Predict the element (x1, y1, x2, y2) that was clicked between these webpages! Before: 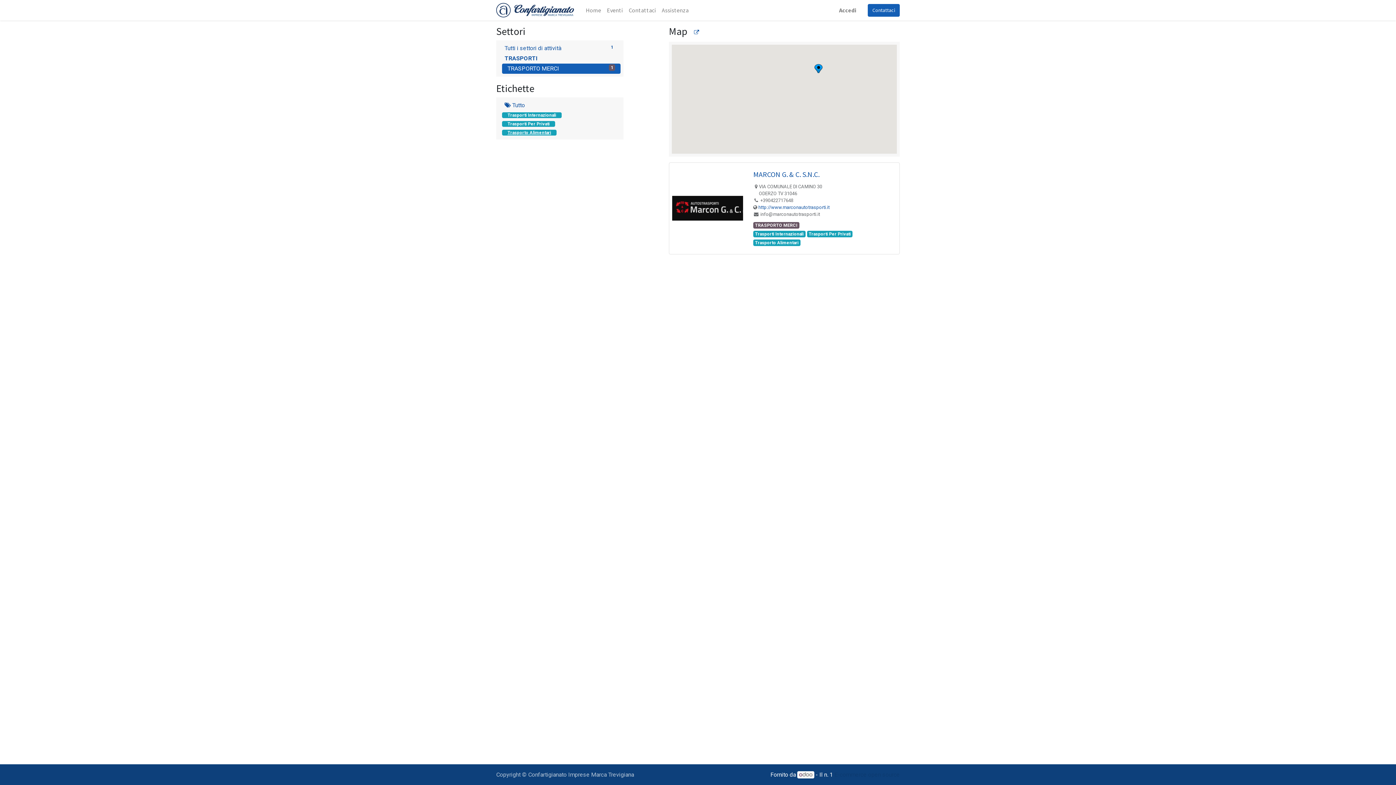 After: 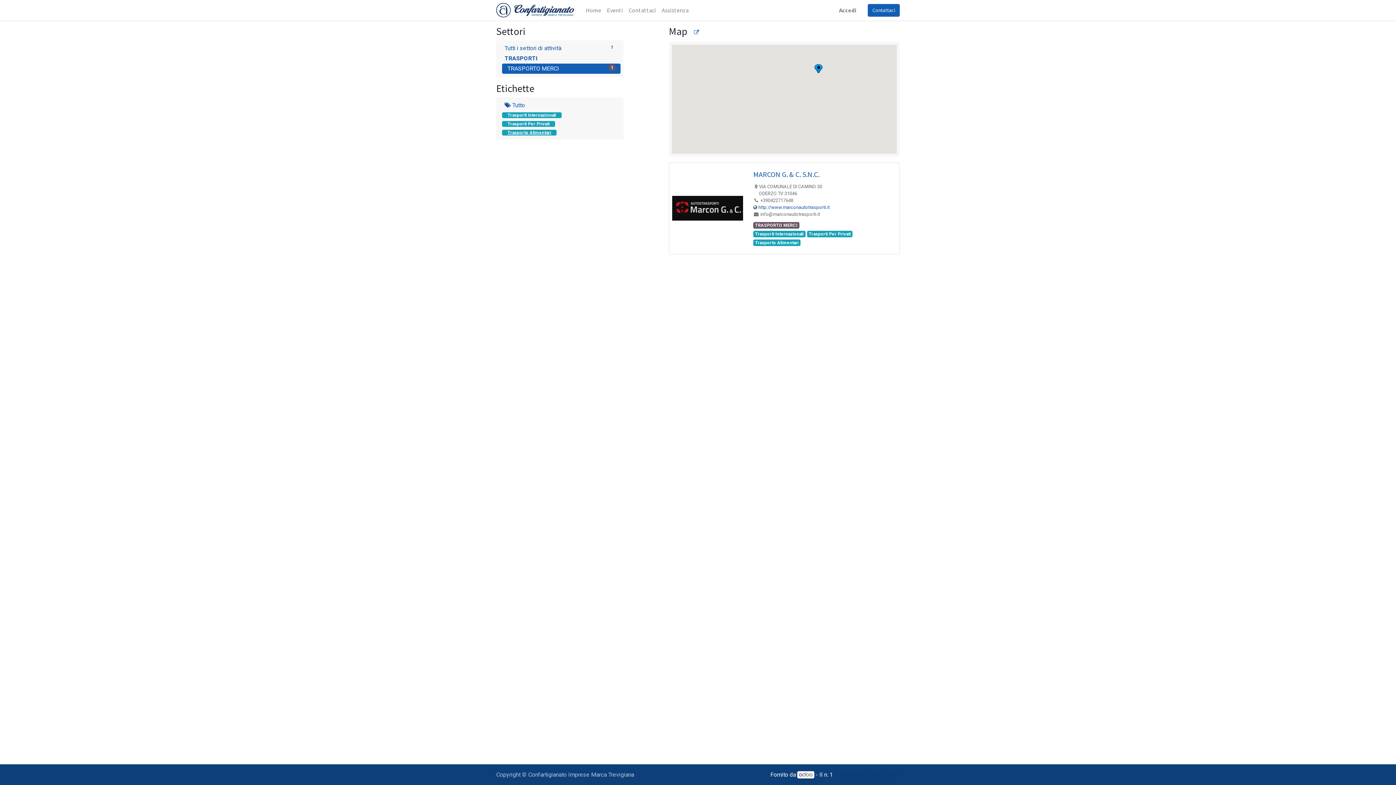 Action: label: 1
TRASPORTO MERCI bbox: (502, 63, 620, 73)